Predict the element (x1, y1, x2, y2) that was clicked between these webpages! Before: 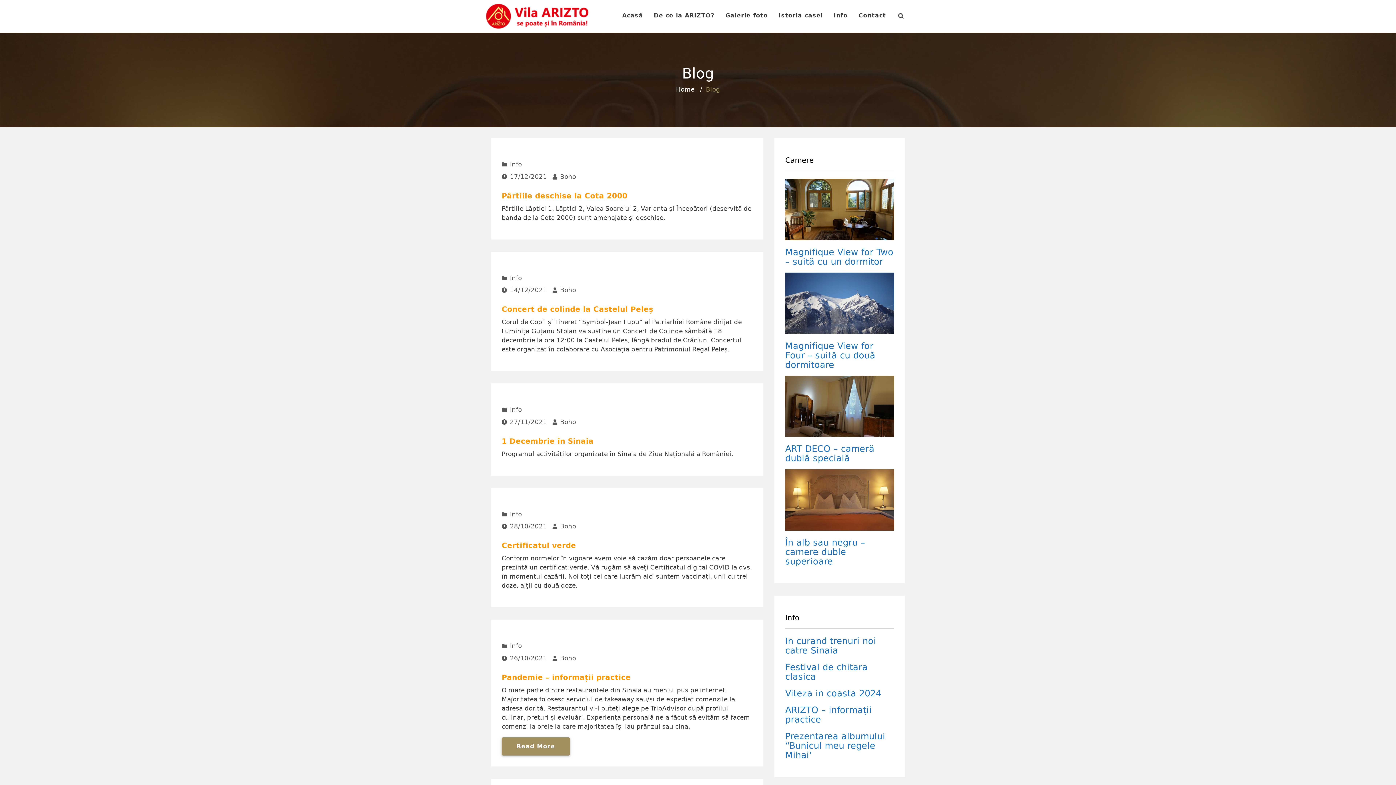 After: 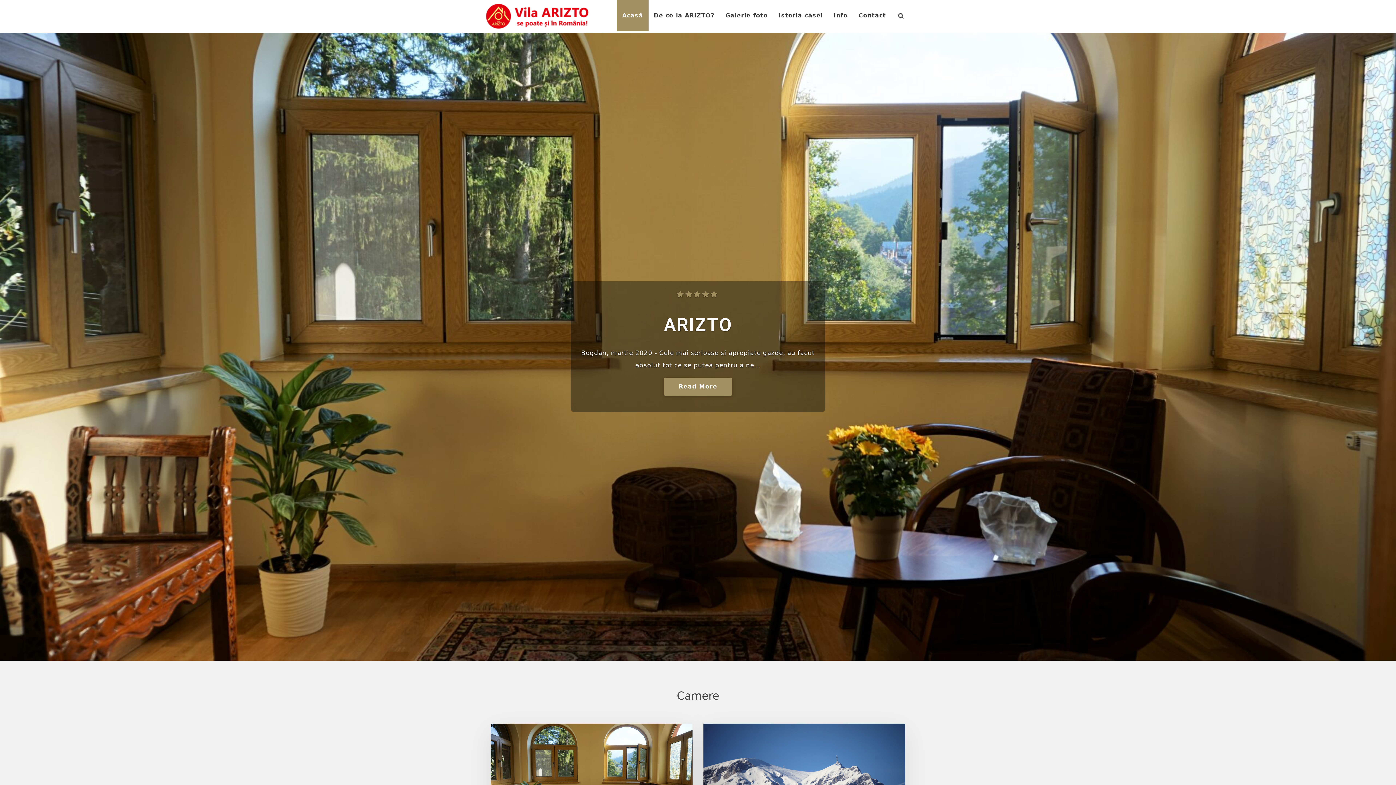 Action: label: Home bbox: (676, 85, 694, 93)